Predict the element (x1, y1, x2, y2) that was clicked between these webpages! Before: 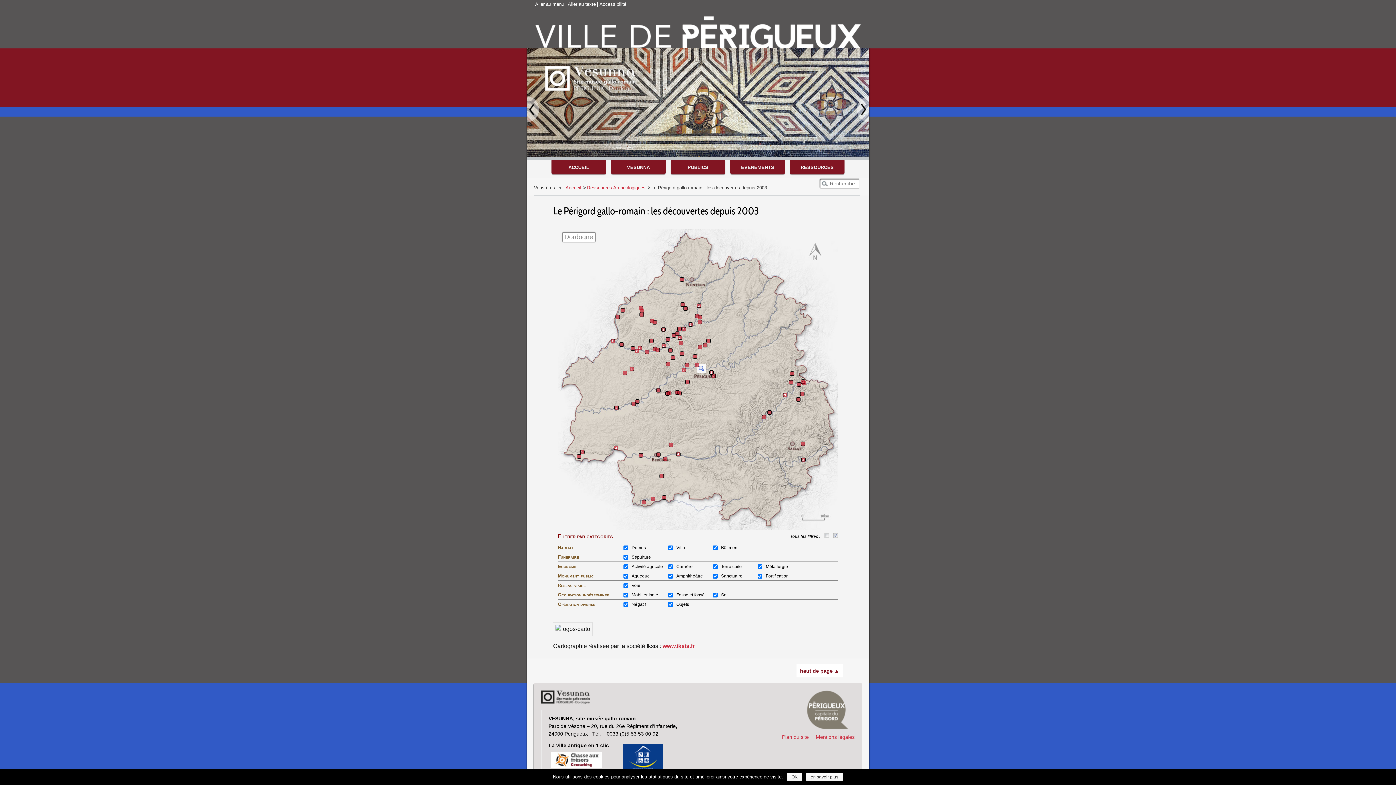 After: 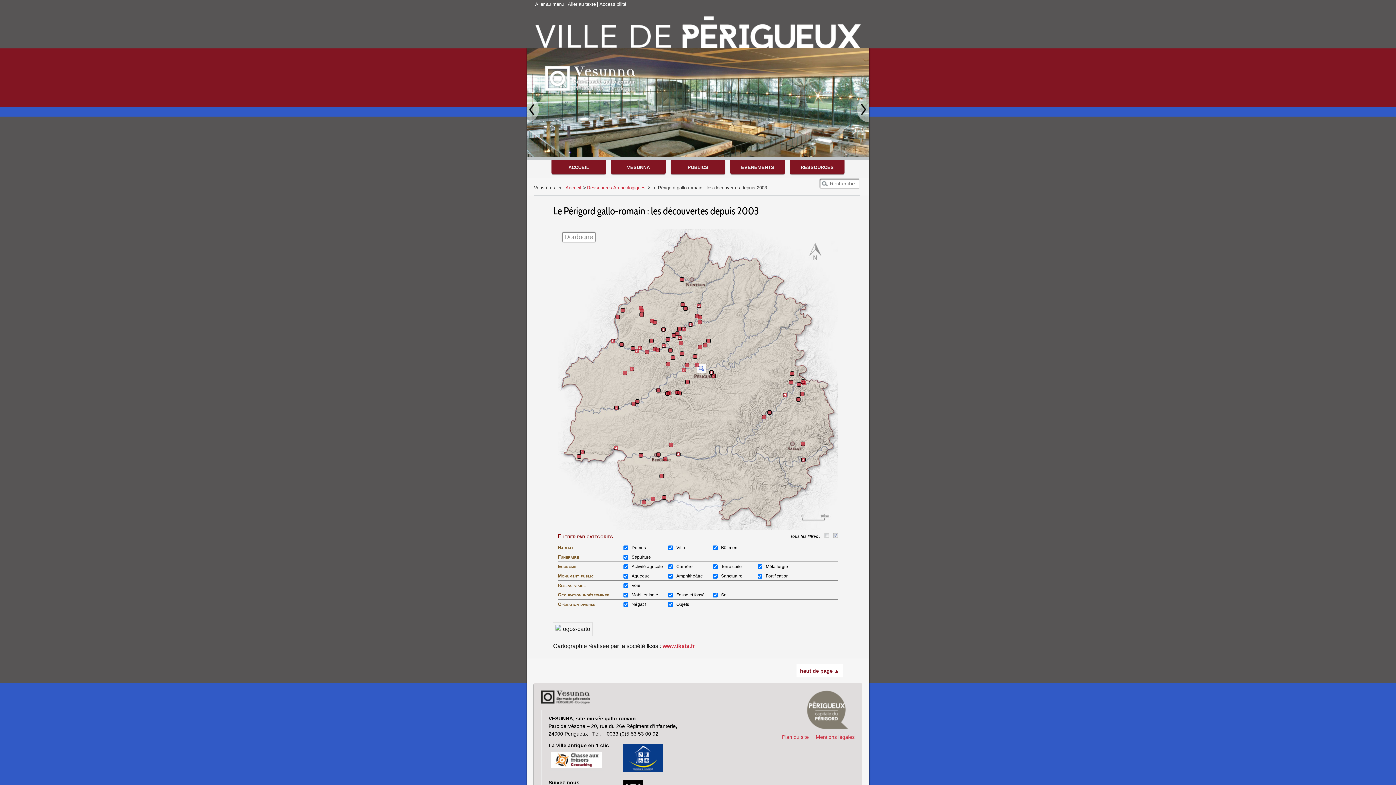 Action: label: OK bbox: (786, 773, 802, 781)